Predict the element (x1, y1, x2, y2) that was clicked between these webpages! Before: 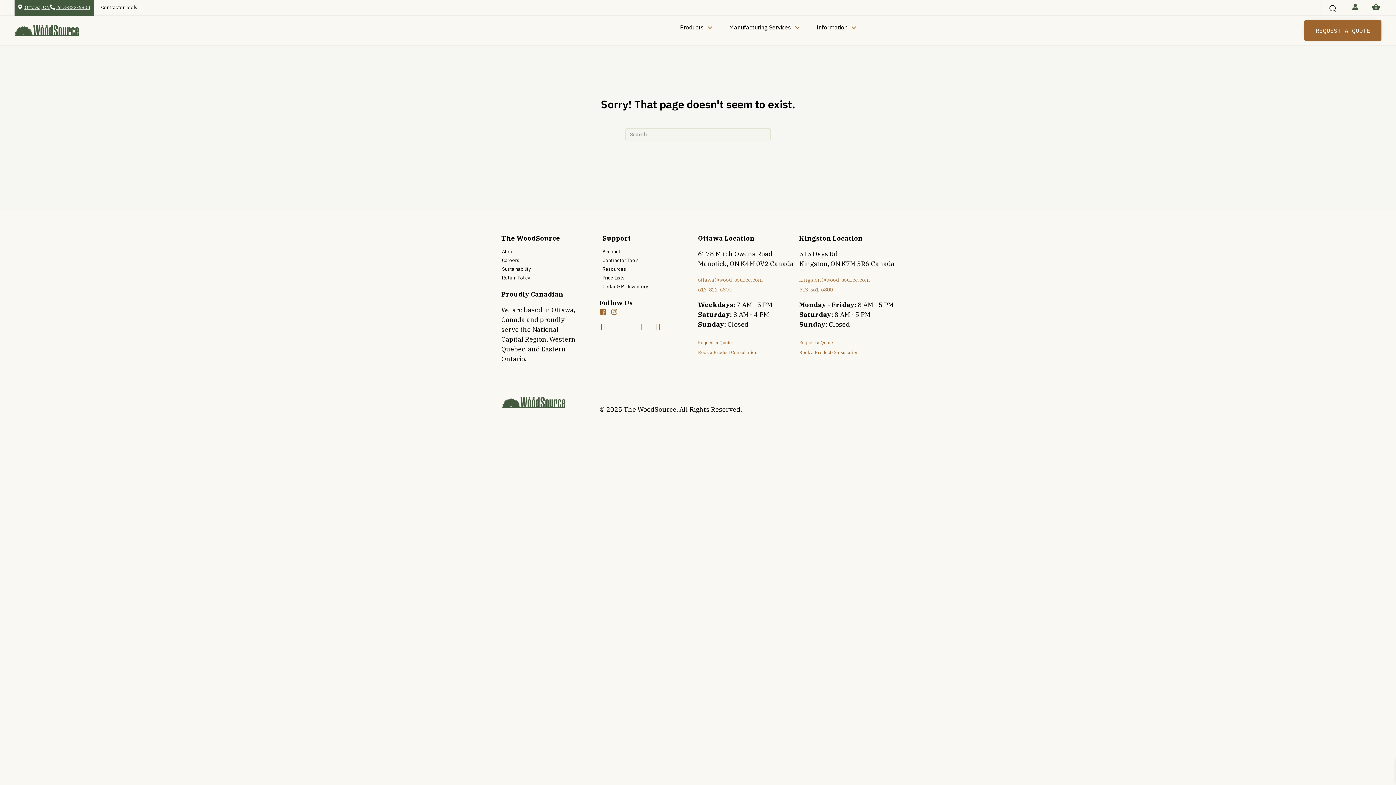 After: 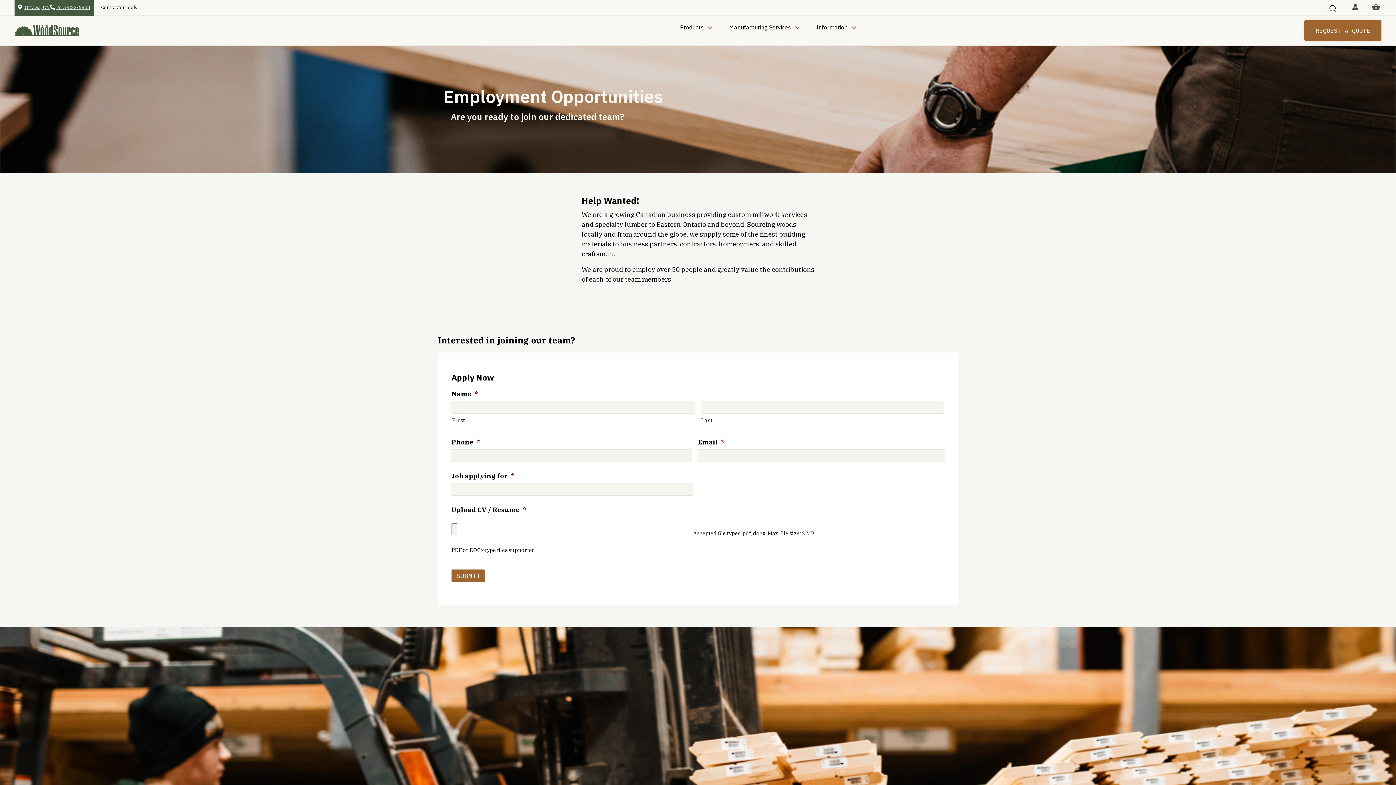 Action: bbox: (499, 257, 599, 266) label: Careers